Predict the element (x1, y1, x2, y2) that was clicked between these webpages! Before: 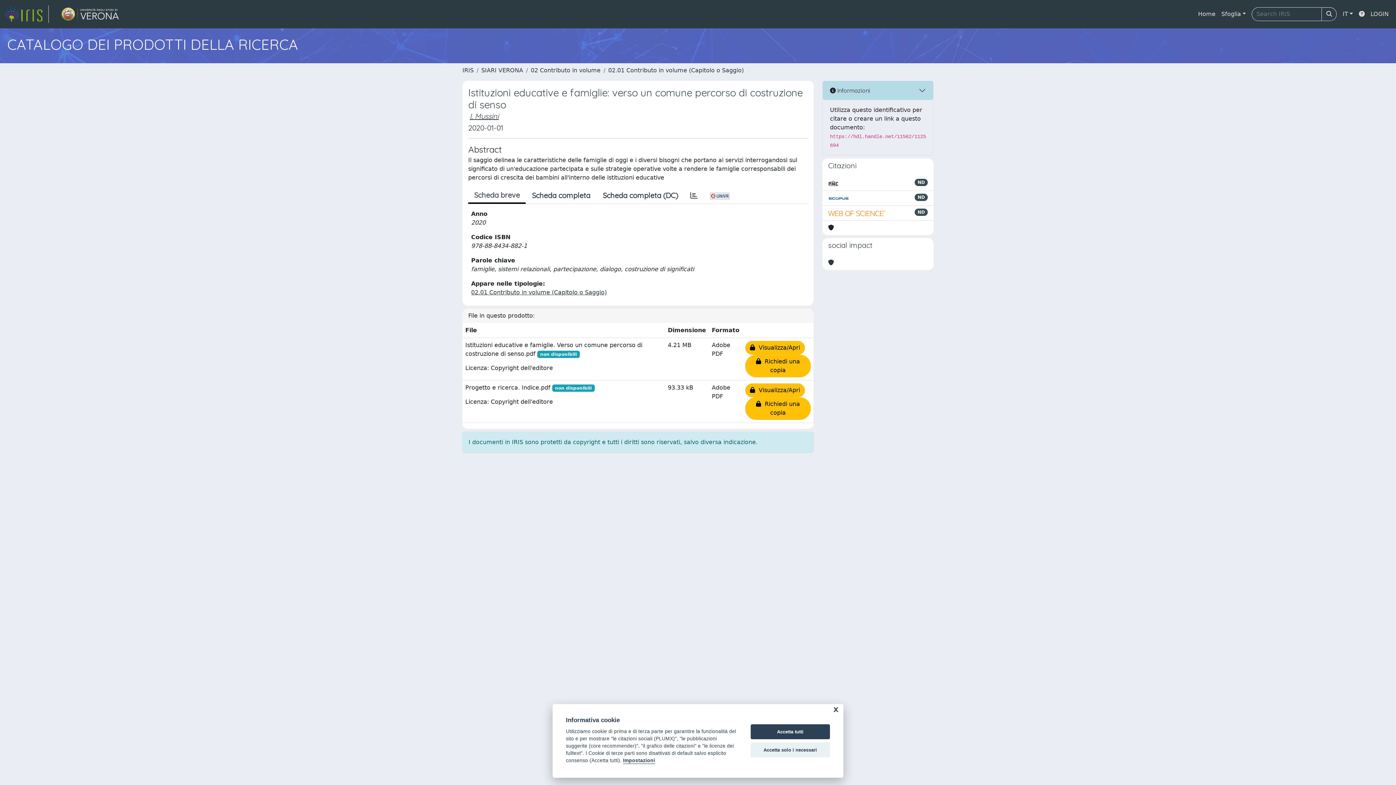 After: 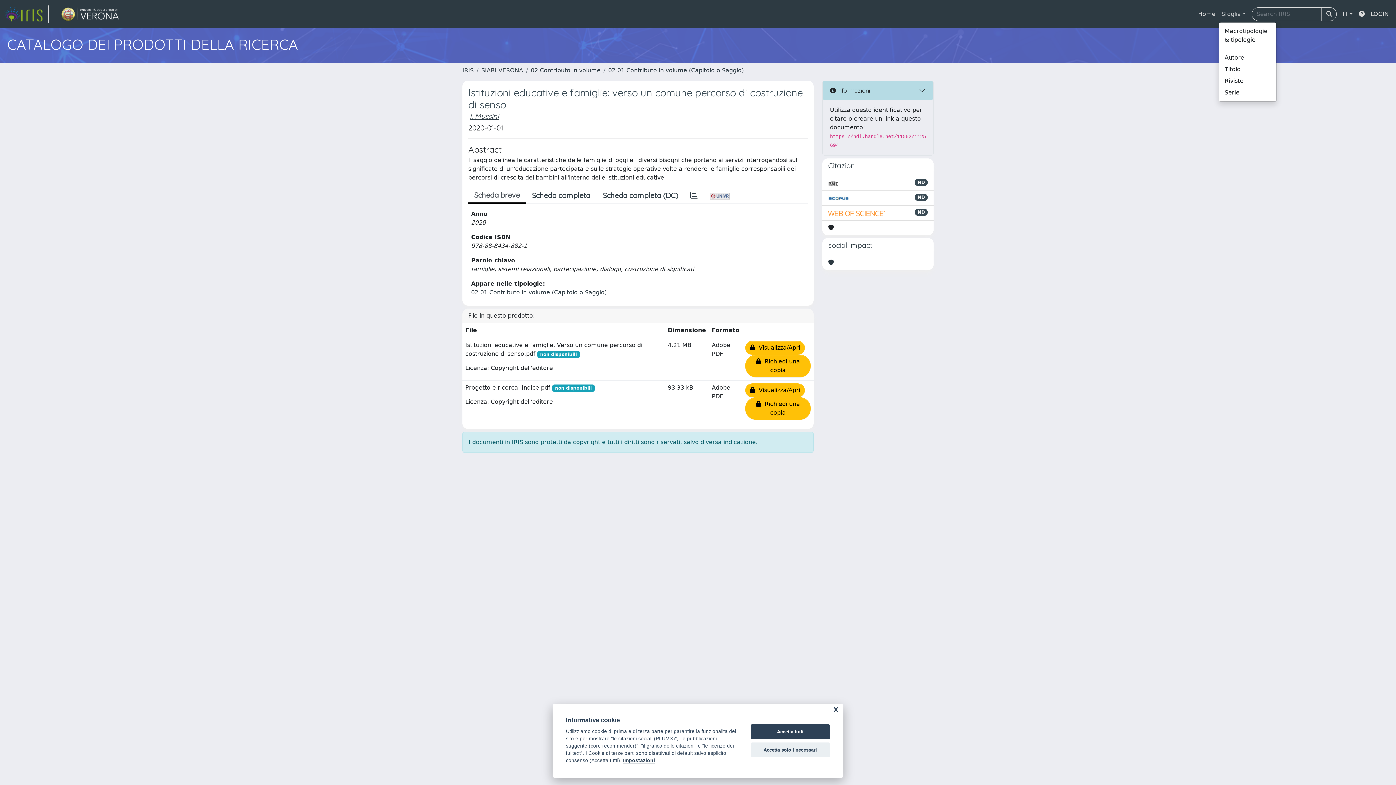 Action: label: Sfoglia bbox: (1218, 6, 1249, 21)